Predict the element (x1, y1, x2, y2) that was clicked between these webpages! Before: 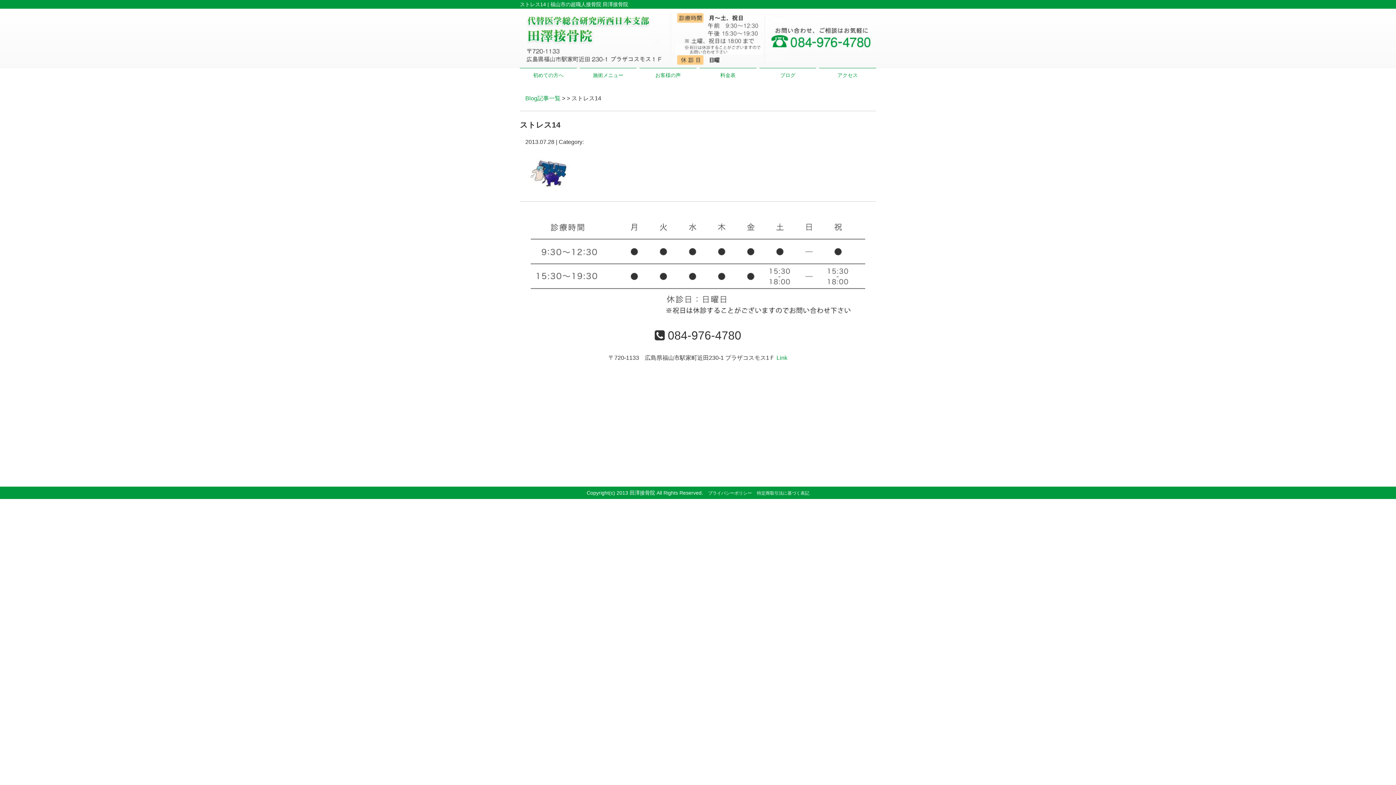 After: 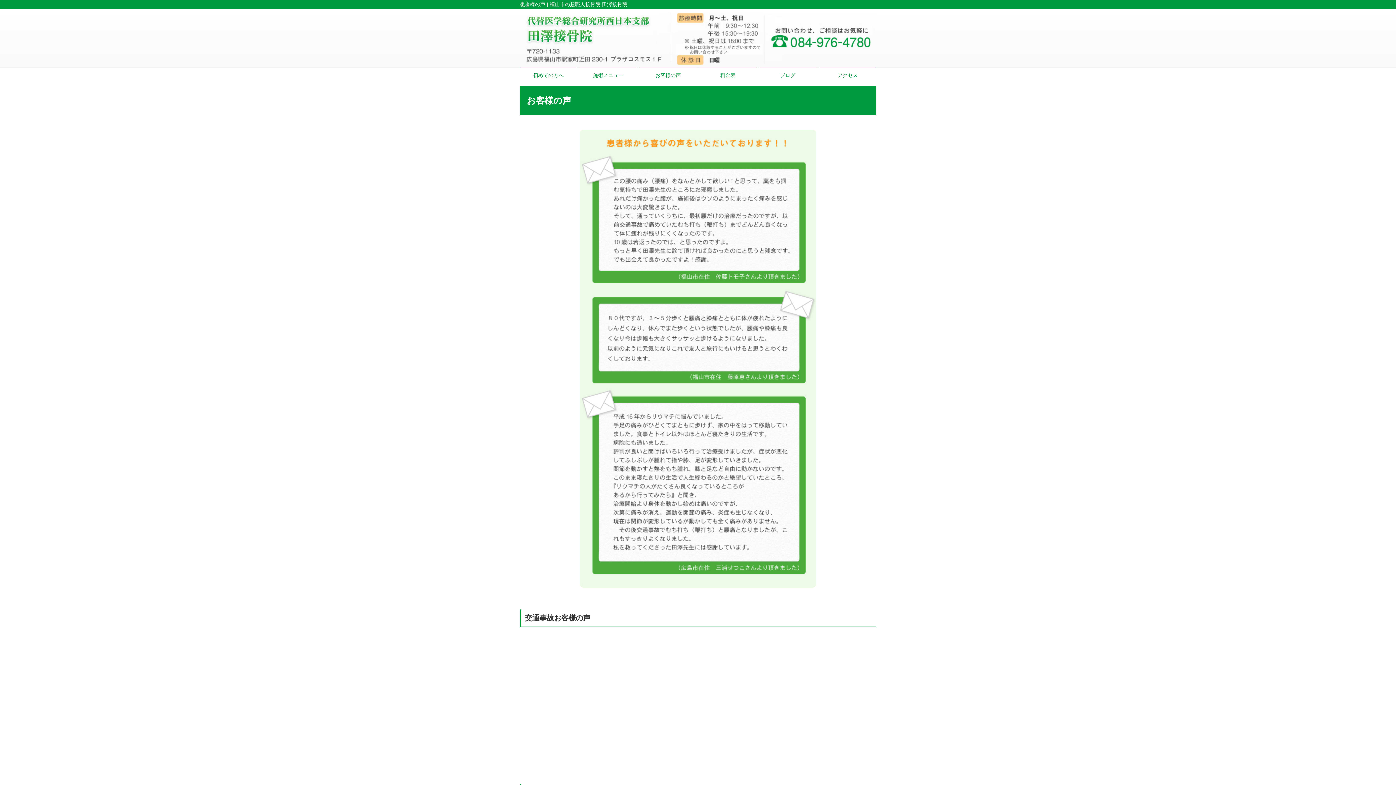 Action: bbox: (639, 68, 696, 82) label: お客様の声